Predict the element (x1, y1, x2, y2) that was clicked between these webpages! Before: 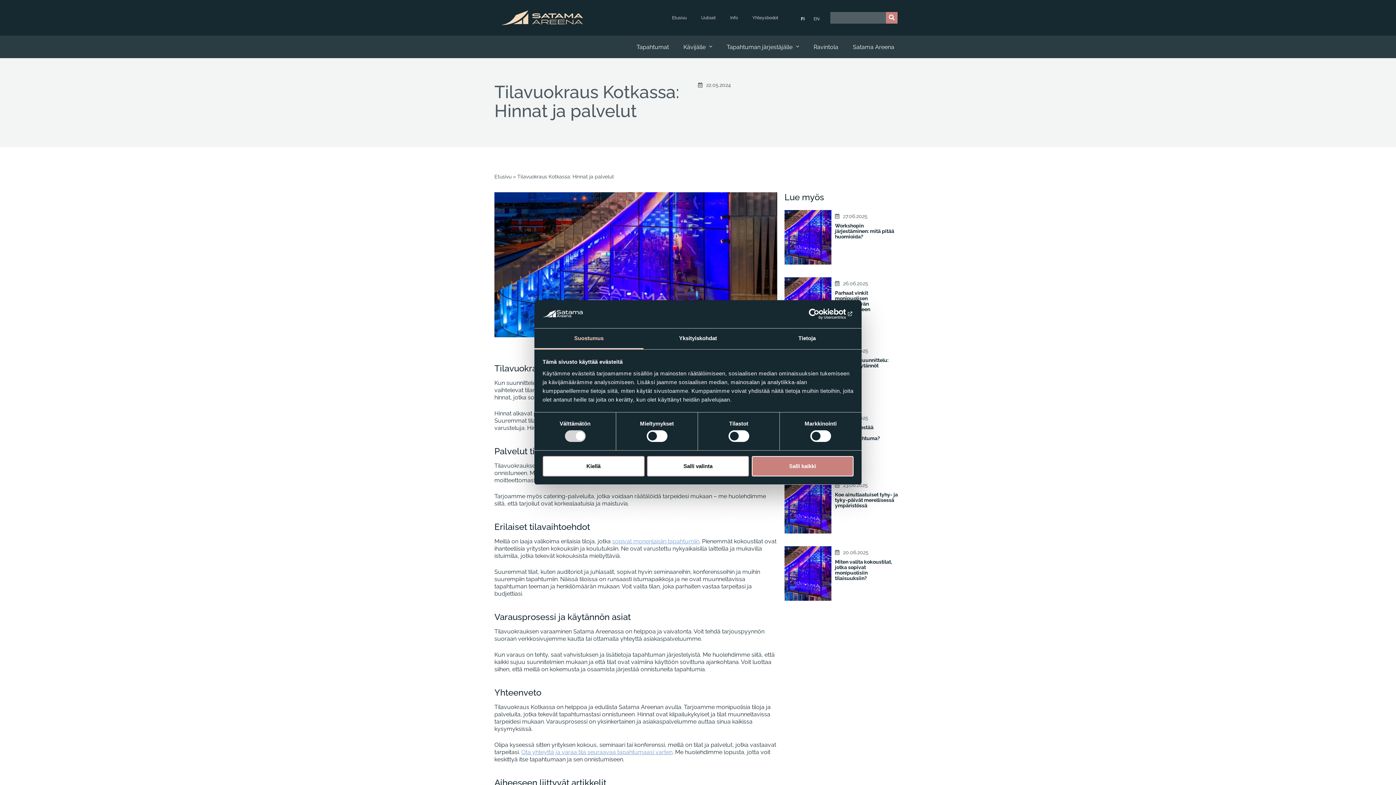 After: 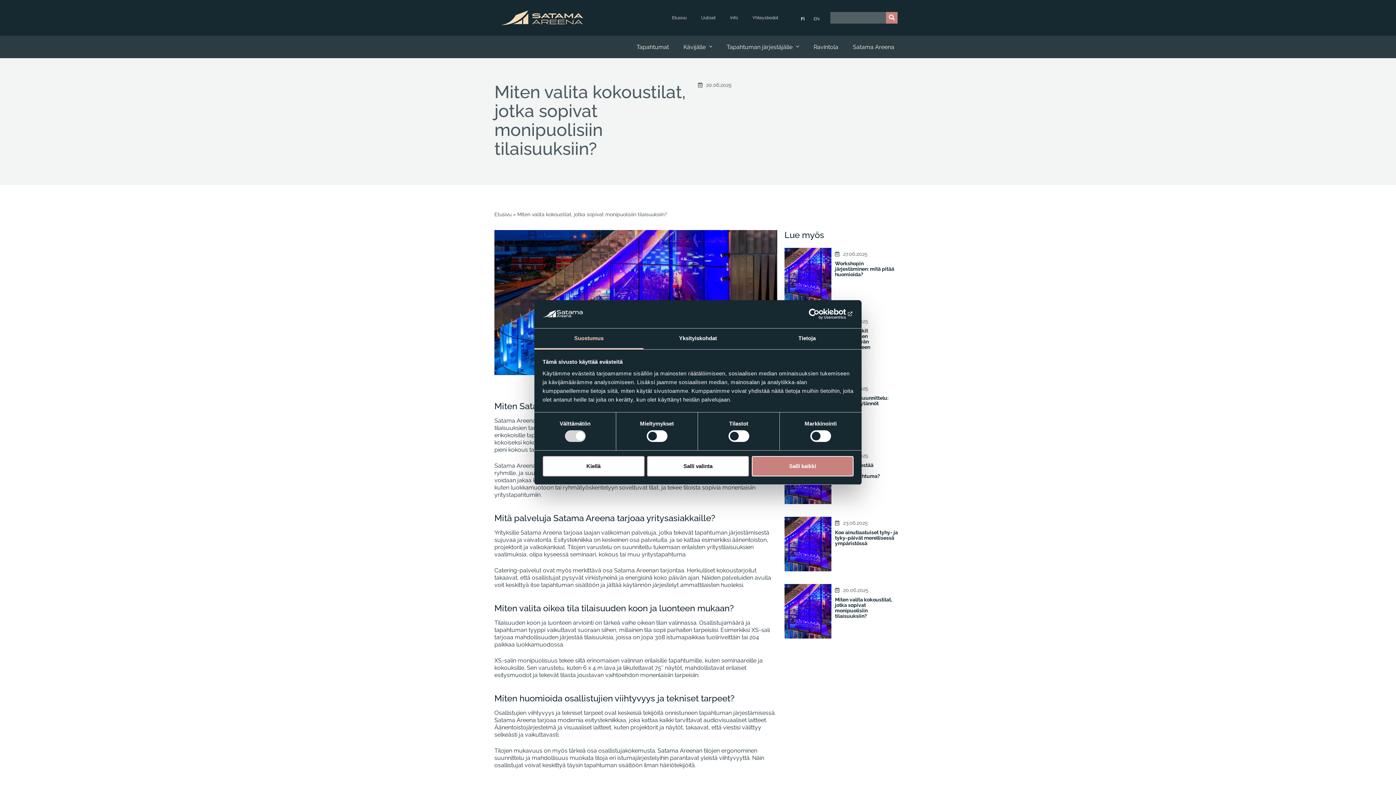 Action: bbox: (835, 559, 892, 581) label: Miten valita kokoustilat, jotka sopivat monipuolisiin tilaisuuksiin?